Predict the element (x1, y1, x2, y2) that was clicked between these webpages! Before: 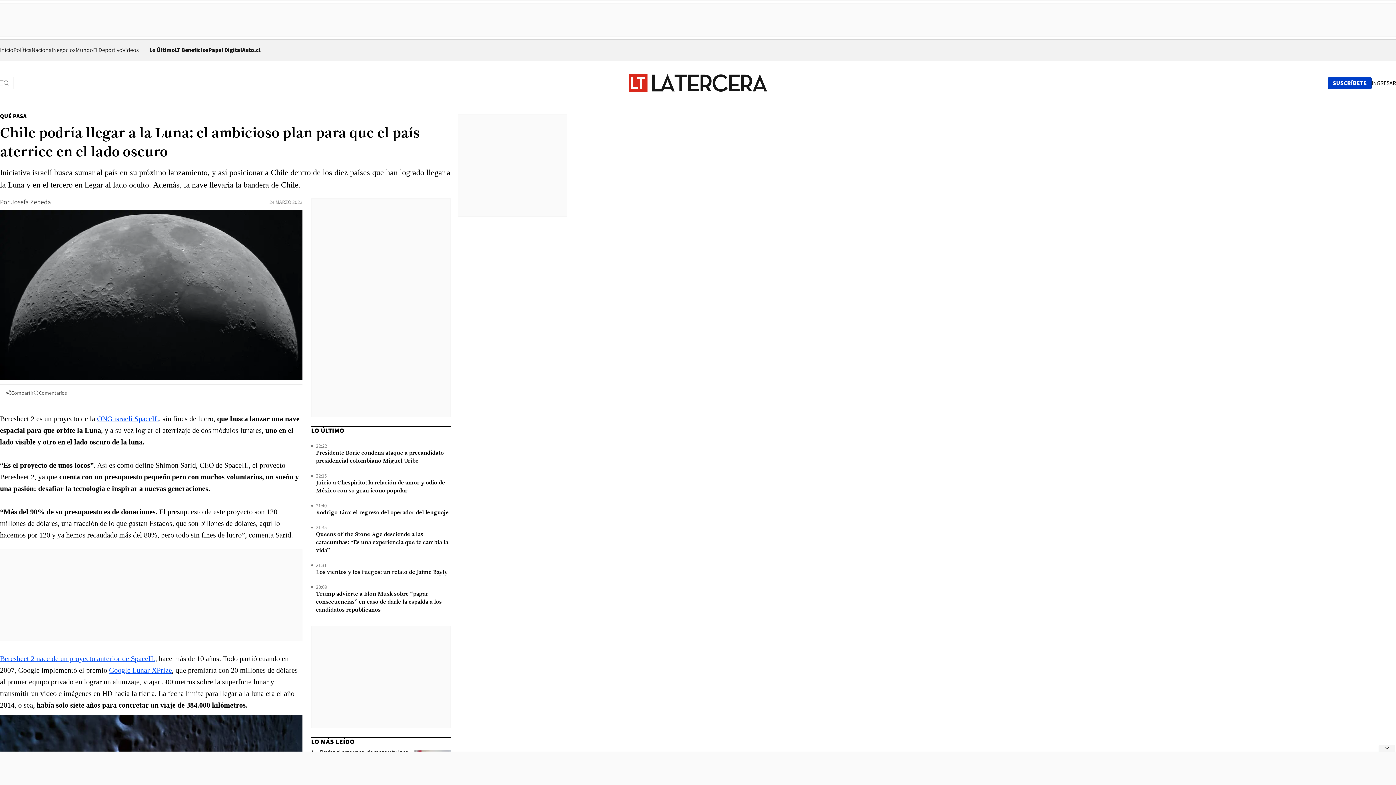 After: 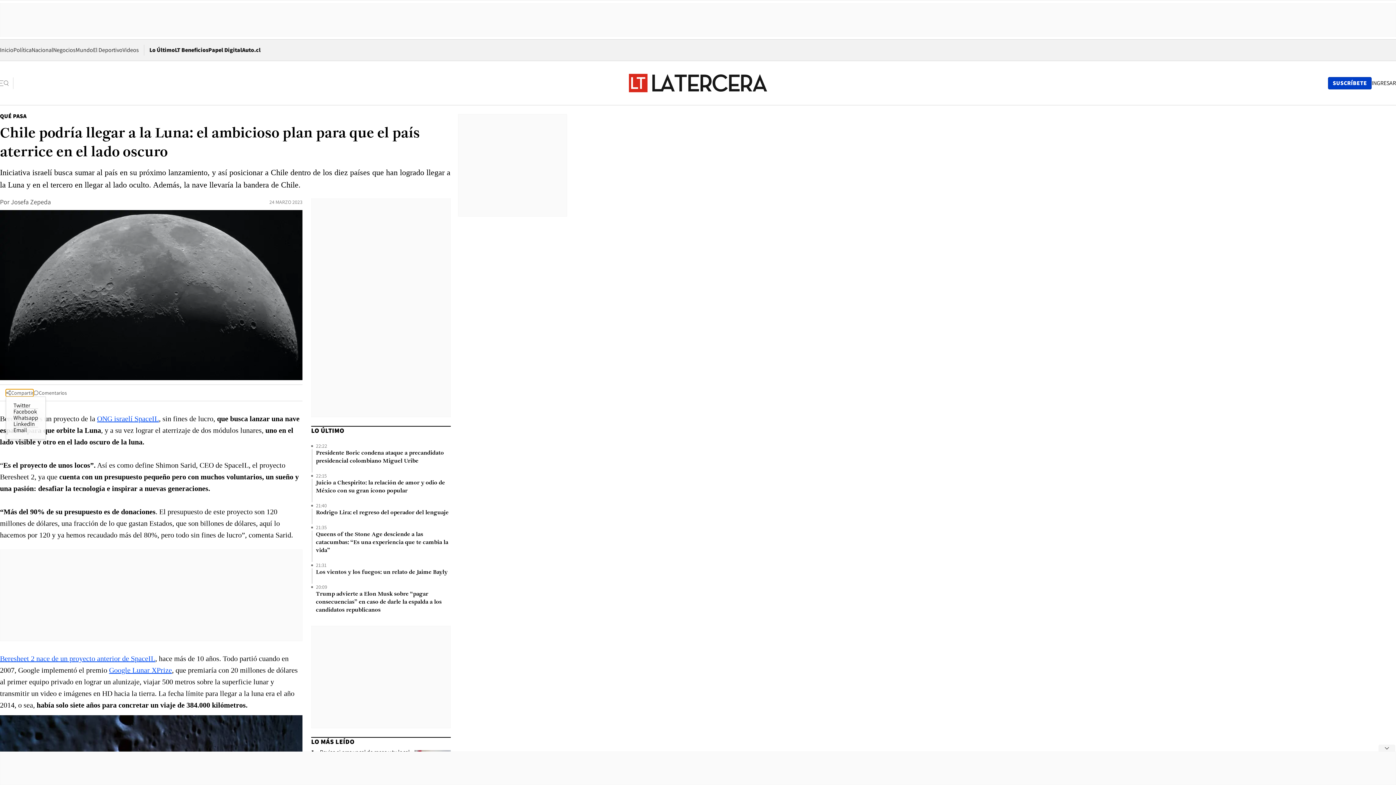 Action: label: Compartir bbox: (5, 389, 33, 396)